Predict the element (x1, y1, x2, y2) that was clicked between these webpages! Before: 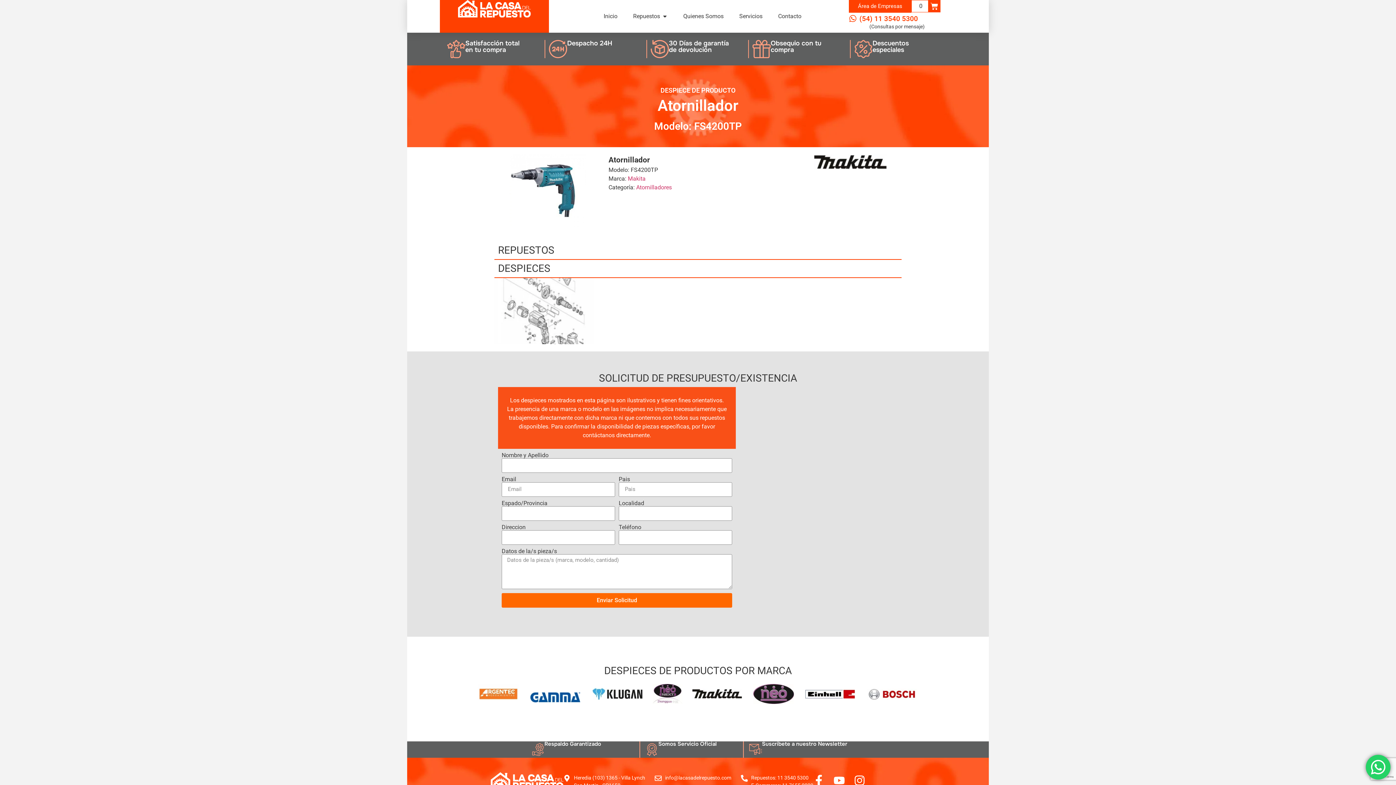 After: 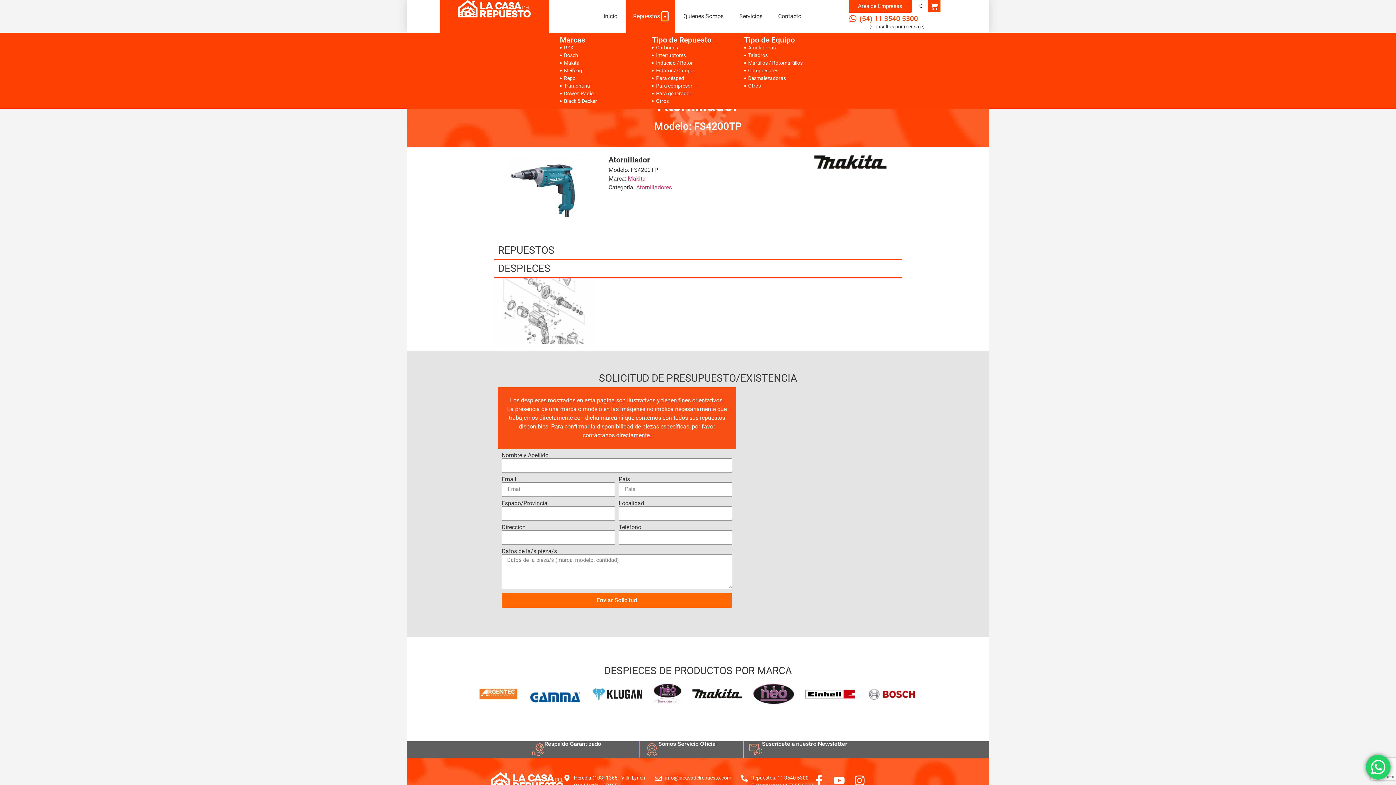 Action: label: Open Repuestos bbox: (662, 12, 667, 20)